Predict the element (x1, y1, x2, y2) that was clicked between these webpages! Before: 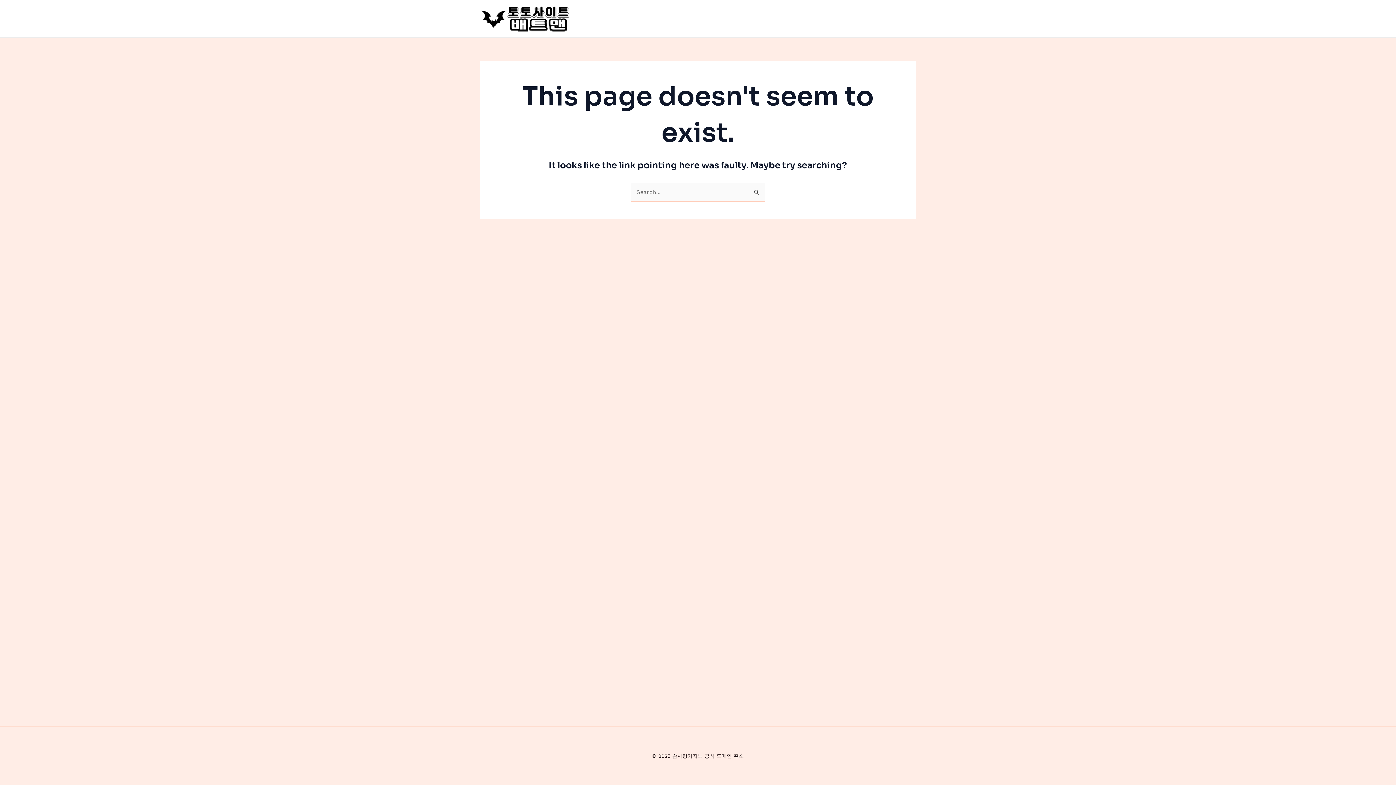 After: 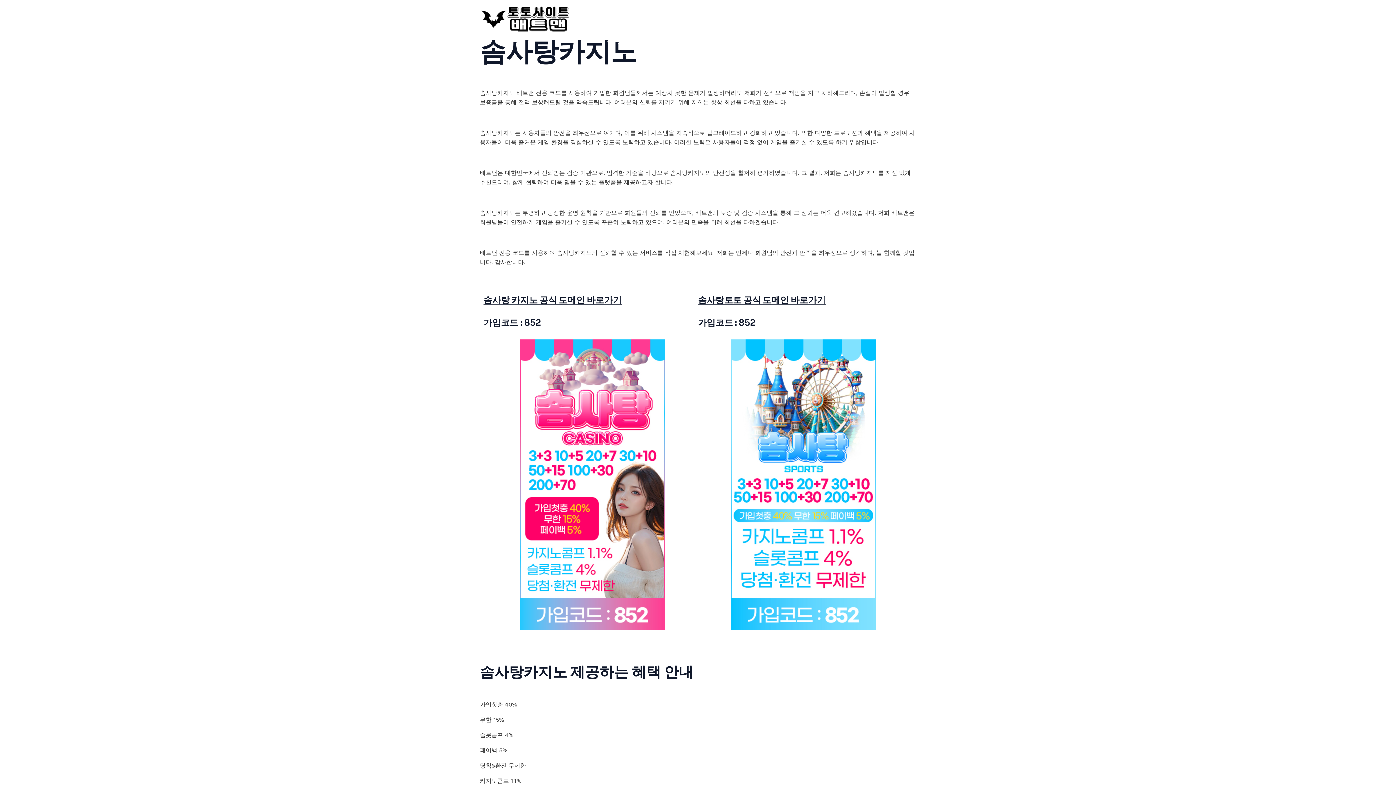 Action: bbox: (480, 14, 570, 21)